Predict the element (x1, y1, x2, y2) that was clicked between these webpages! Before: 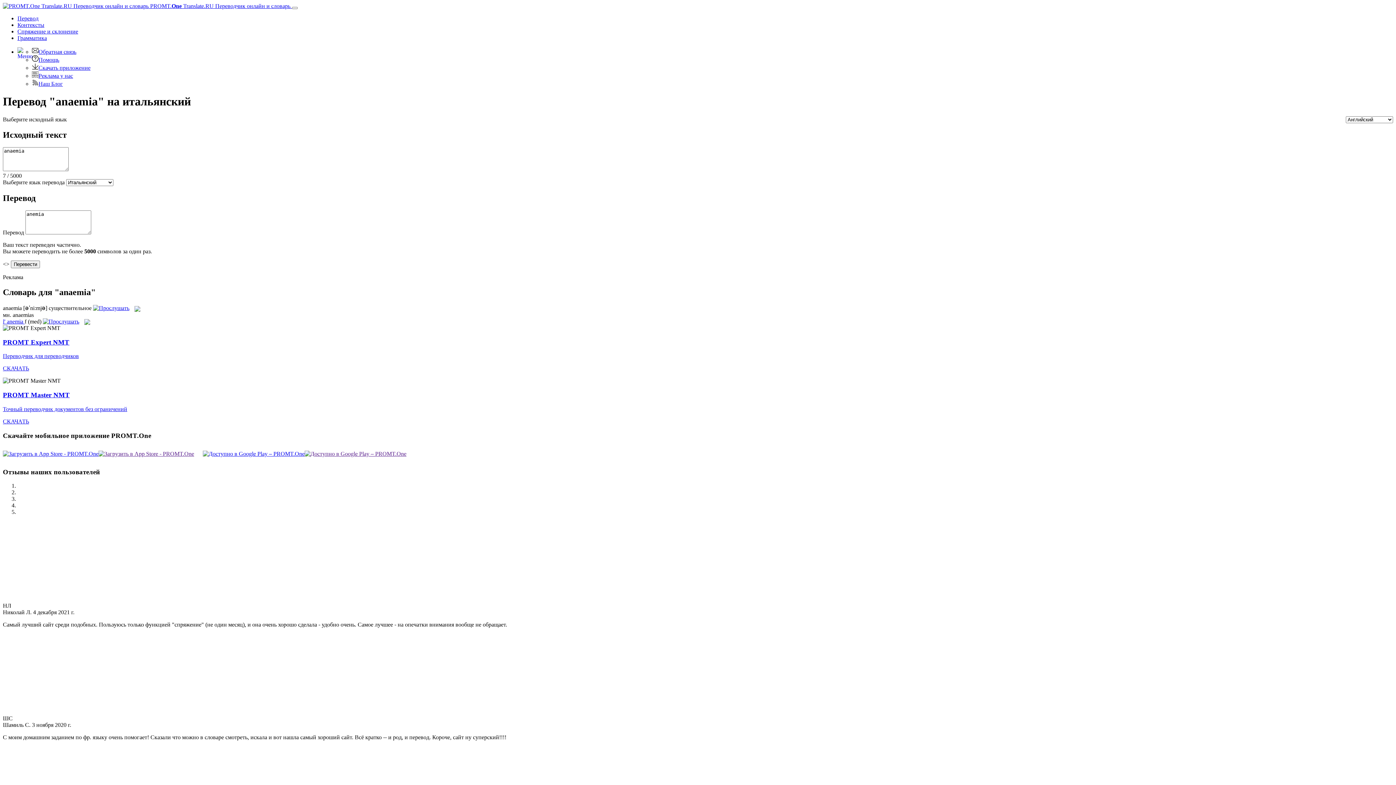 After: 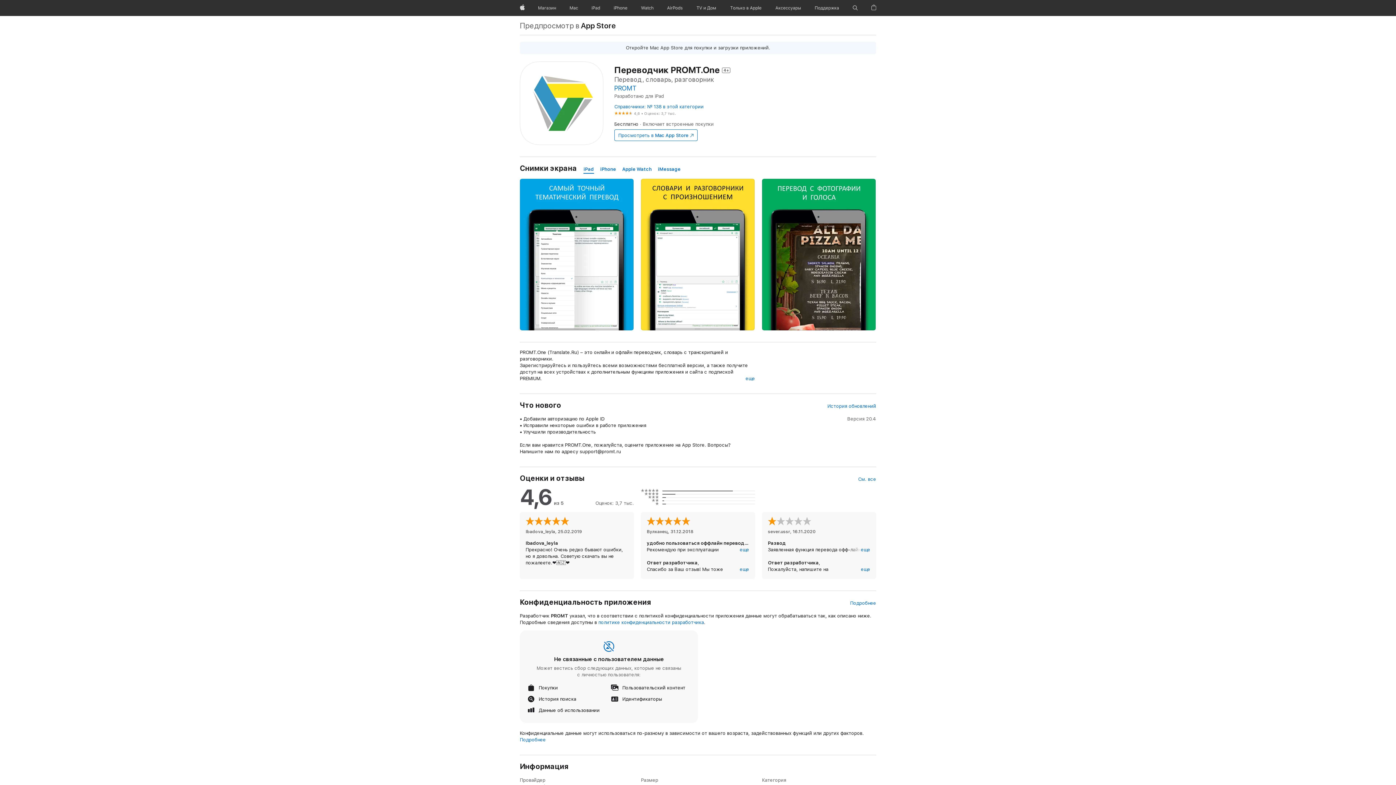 Action: bbox: (2, 450, 98, 456)